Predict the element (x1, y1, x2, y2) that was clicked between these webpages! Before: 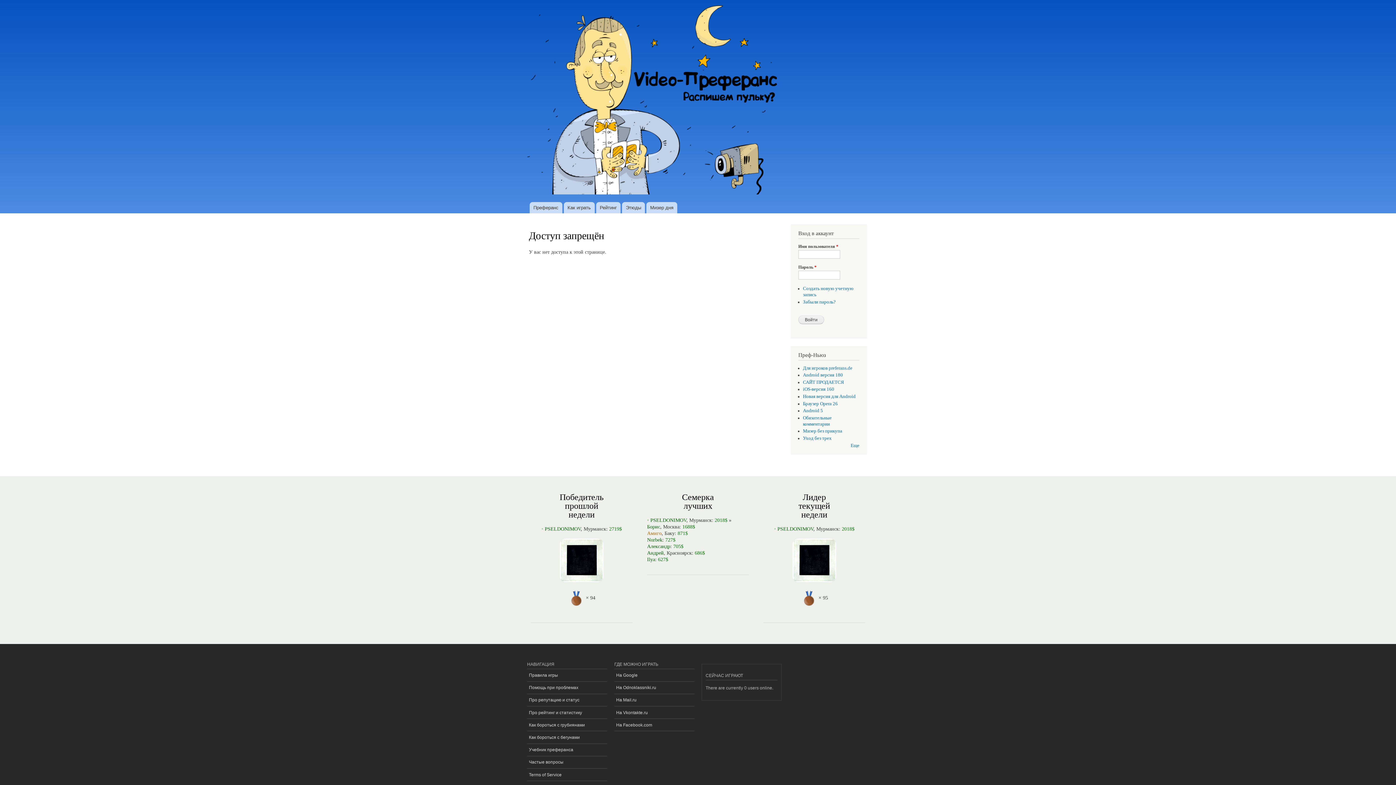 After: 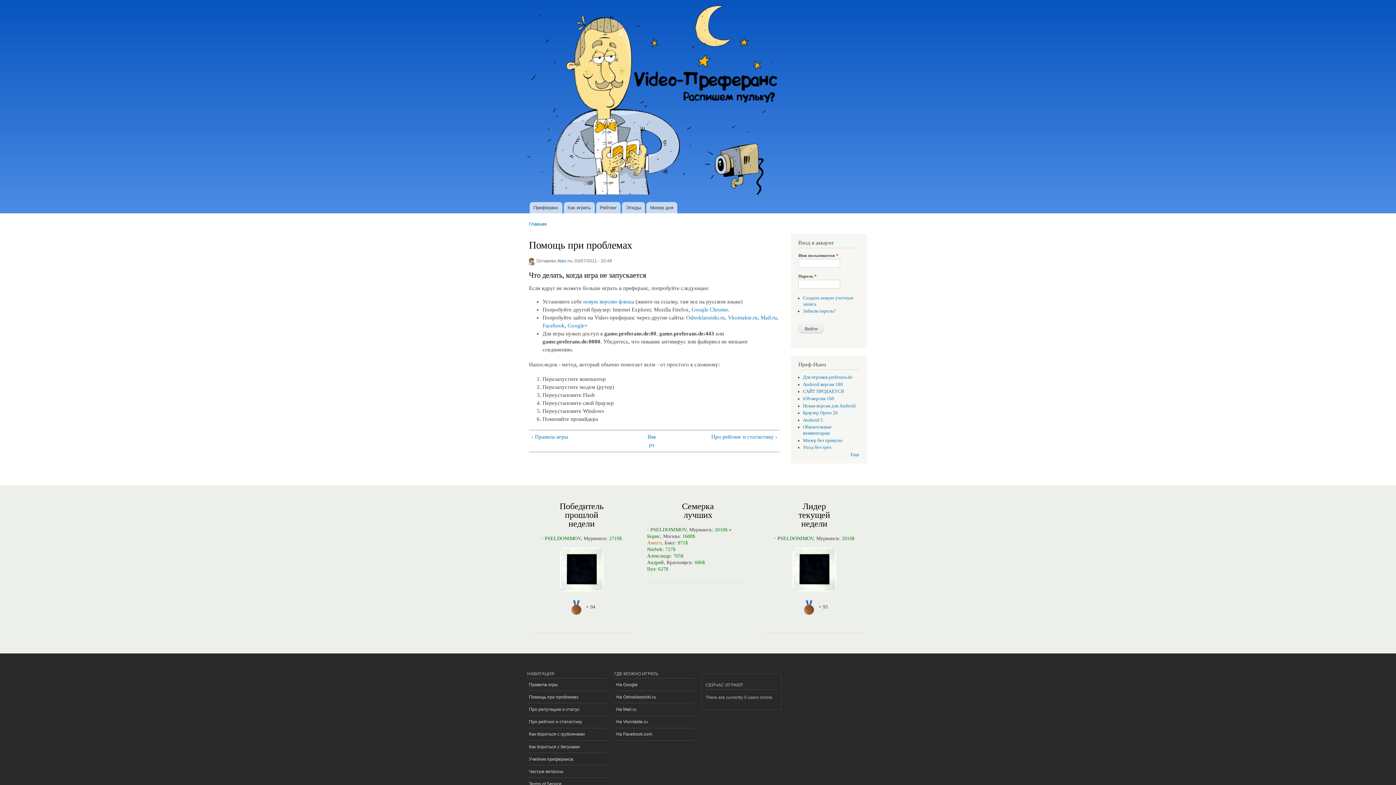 Action: label: Помощь при проблемах bbox: (527, 682, 607, 694)